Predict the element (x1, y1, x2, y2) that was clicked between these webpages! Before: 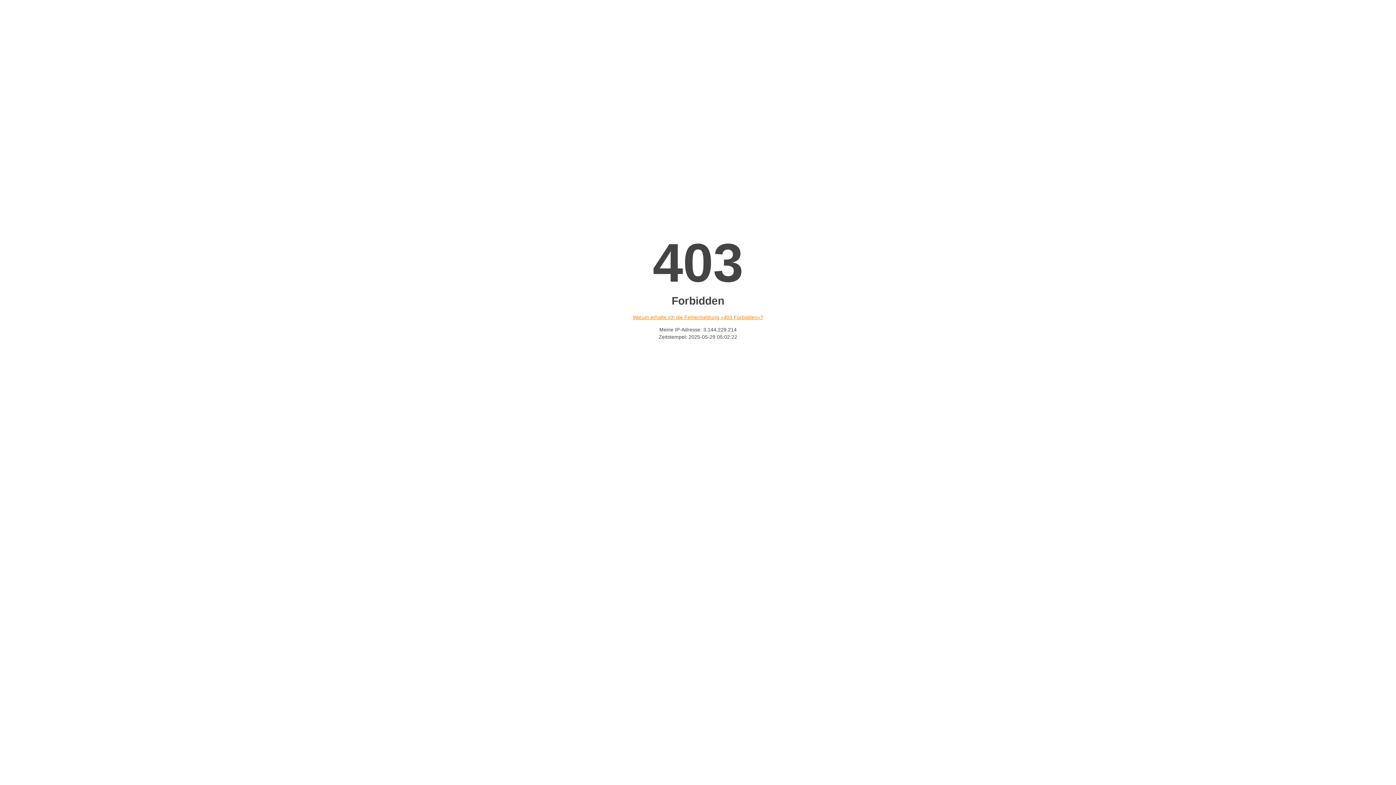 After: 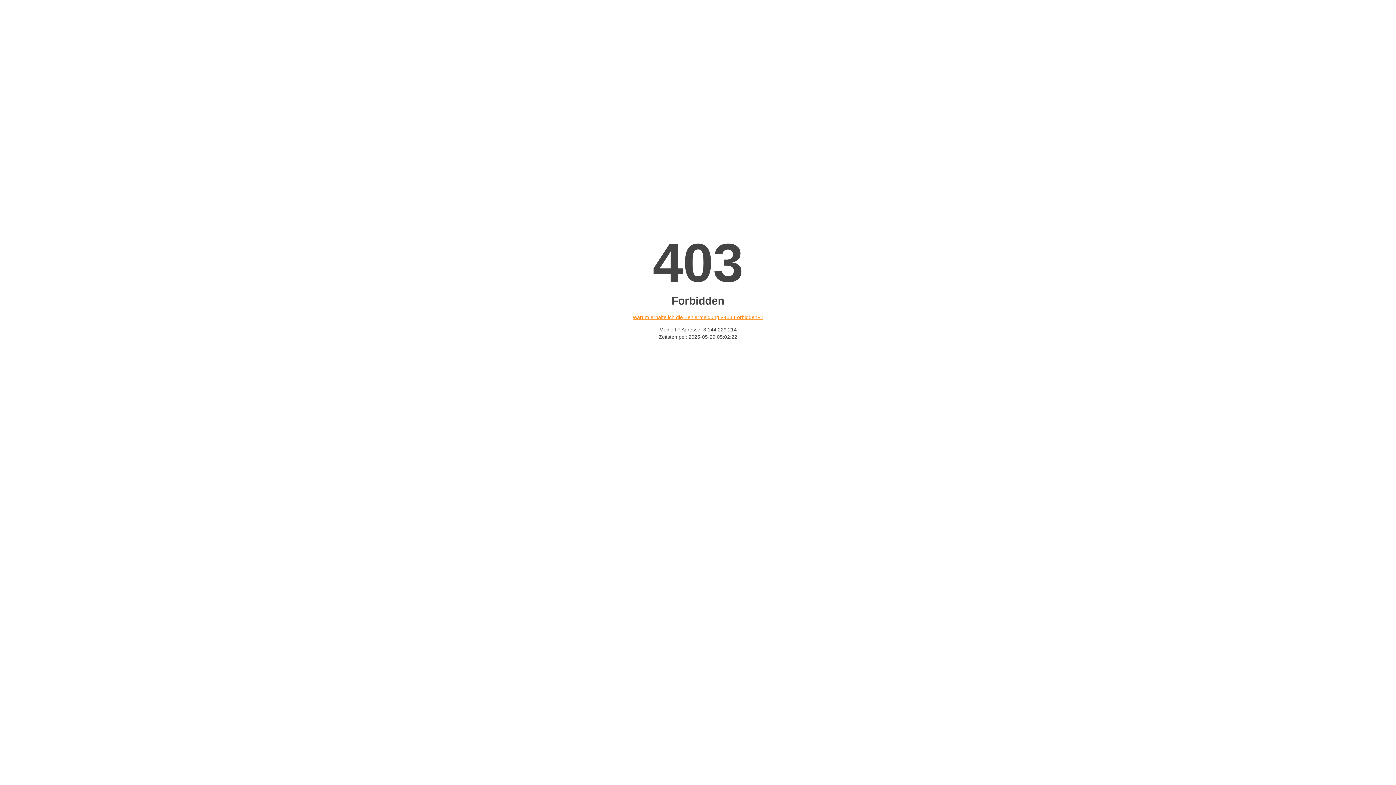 Action: label: Warum erhalte ich die Fehlermeldung «403 Forbidden»? bbox: (632, 314, 763, 320)